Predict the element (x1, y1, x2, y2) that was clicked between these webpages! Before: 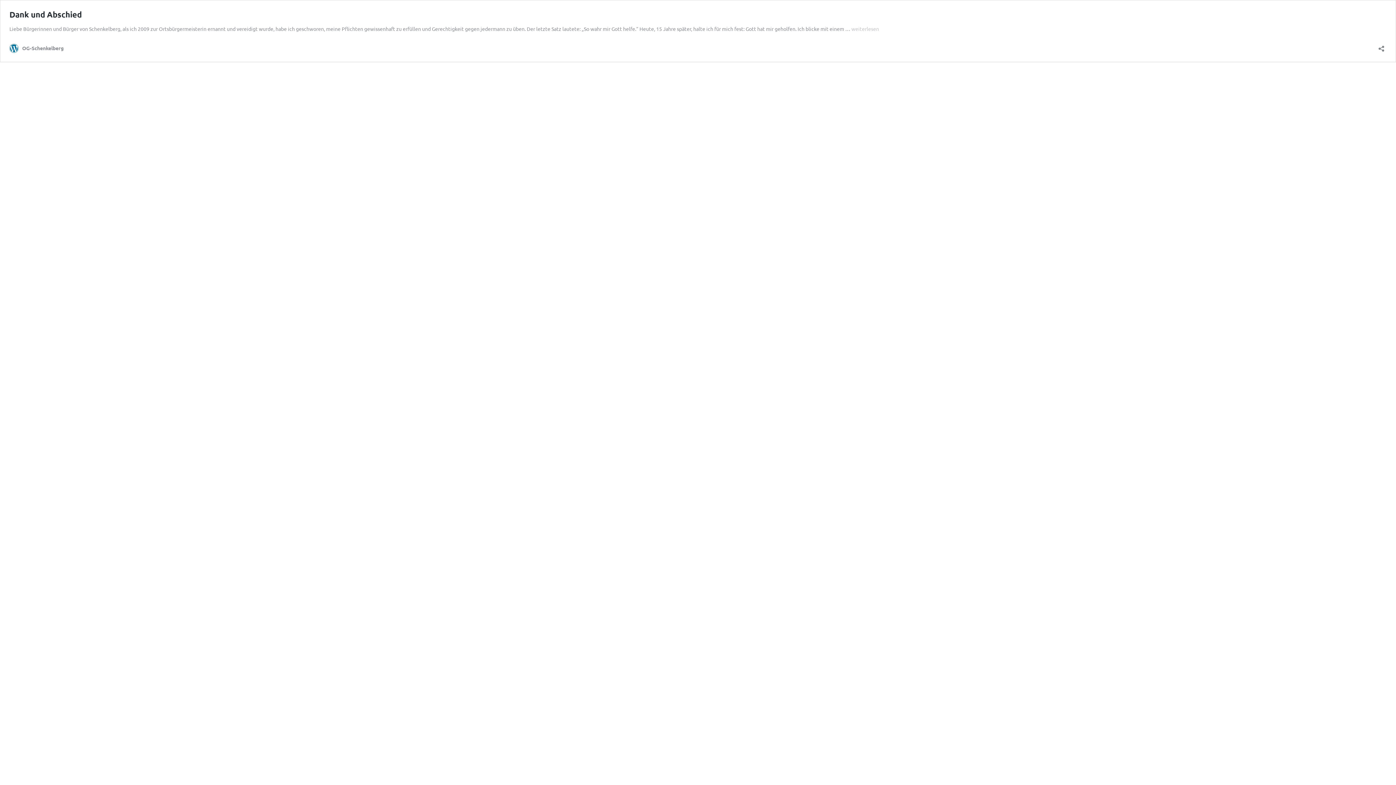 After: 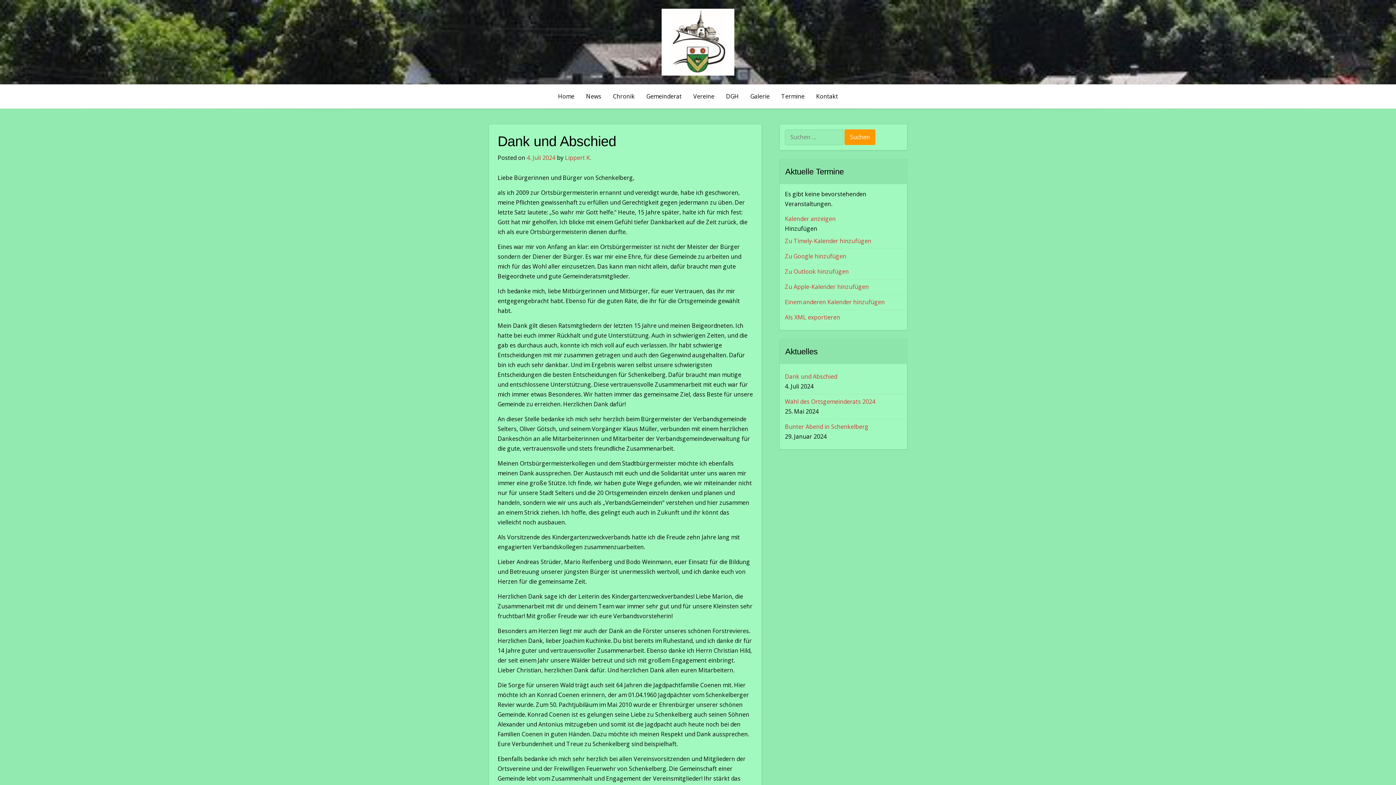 Action: label: Dank und Abschied bbox: (9, 9, 81, 19)